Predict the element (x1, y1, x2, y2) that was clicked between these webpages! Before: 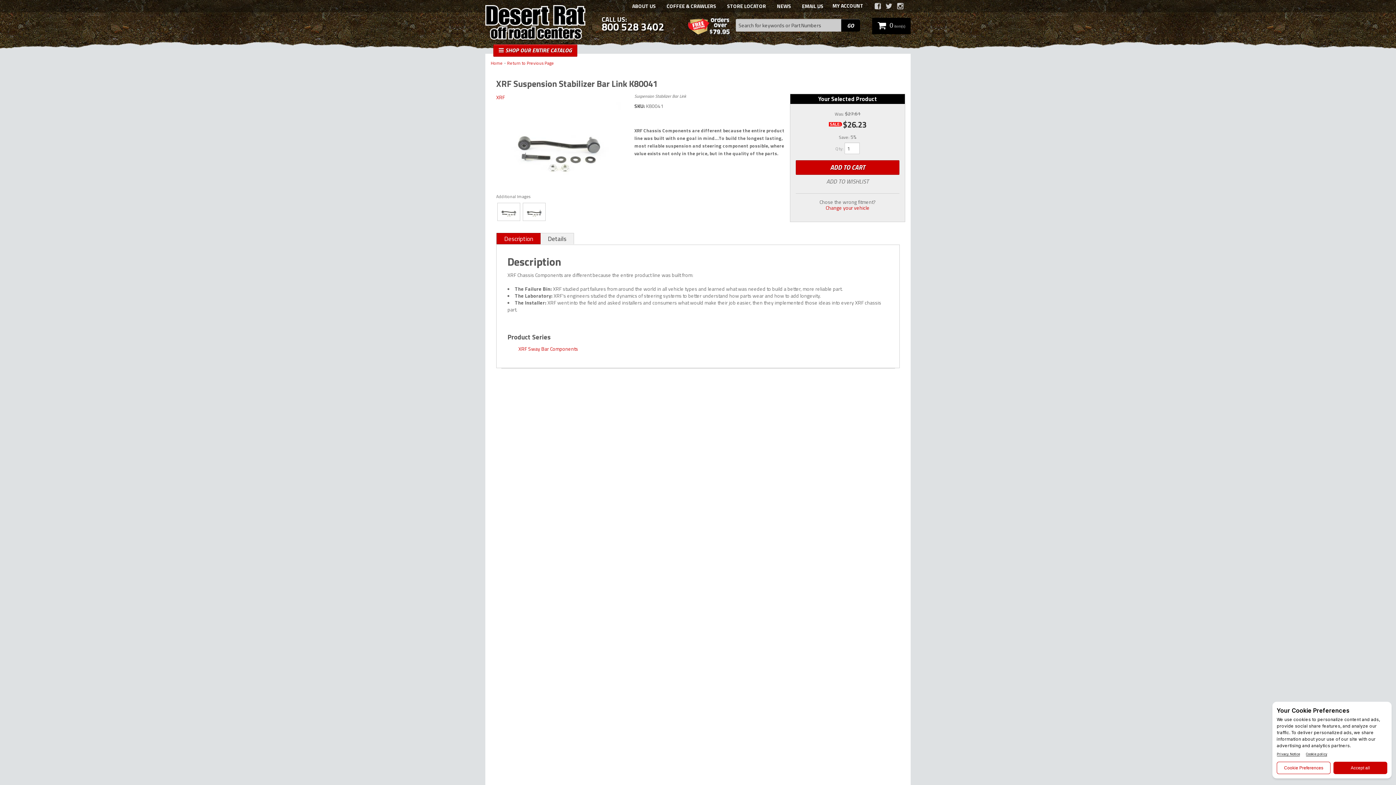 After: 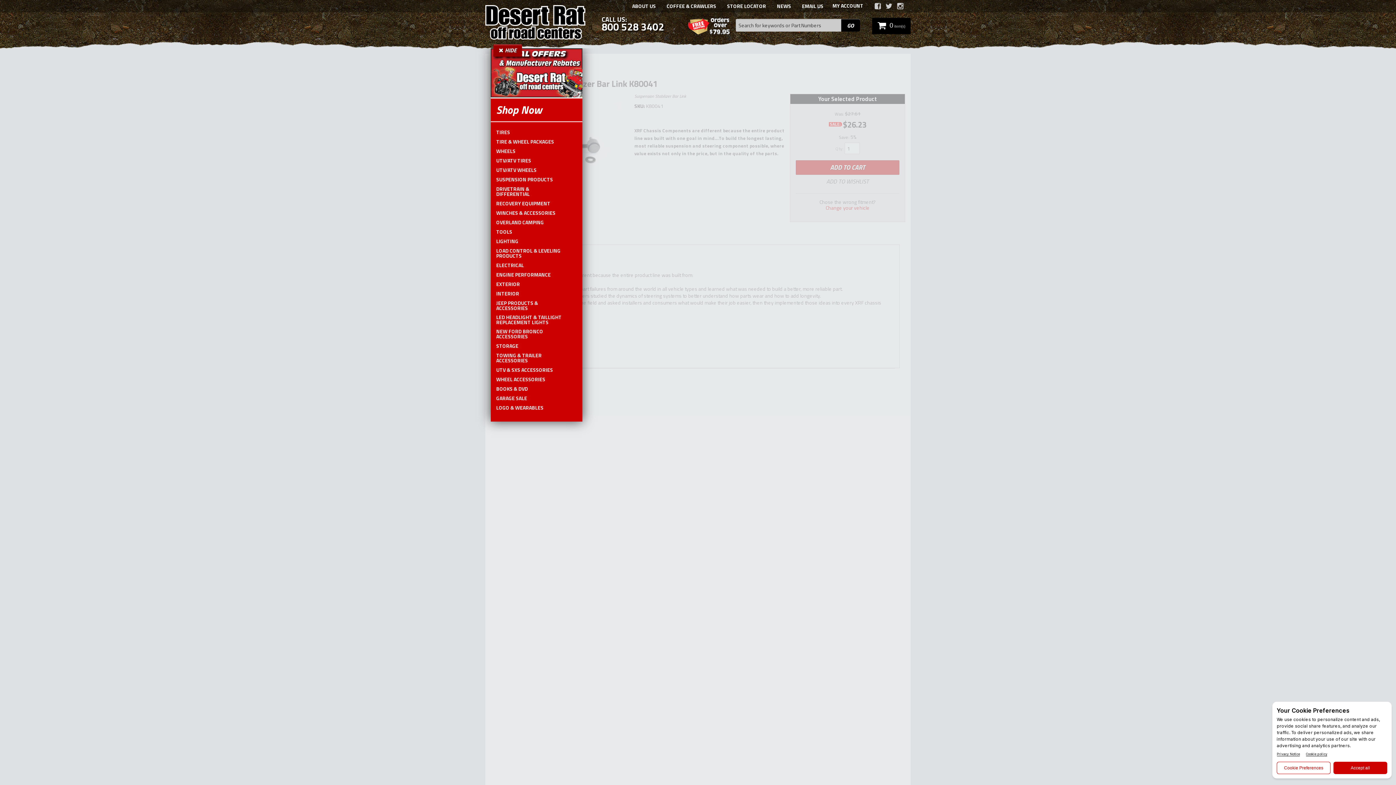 Action: bbox: (493, 44, 577, 56) label:  